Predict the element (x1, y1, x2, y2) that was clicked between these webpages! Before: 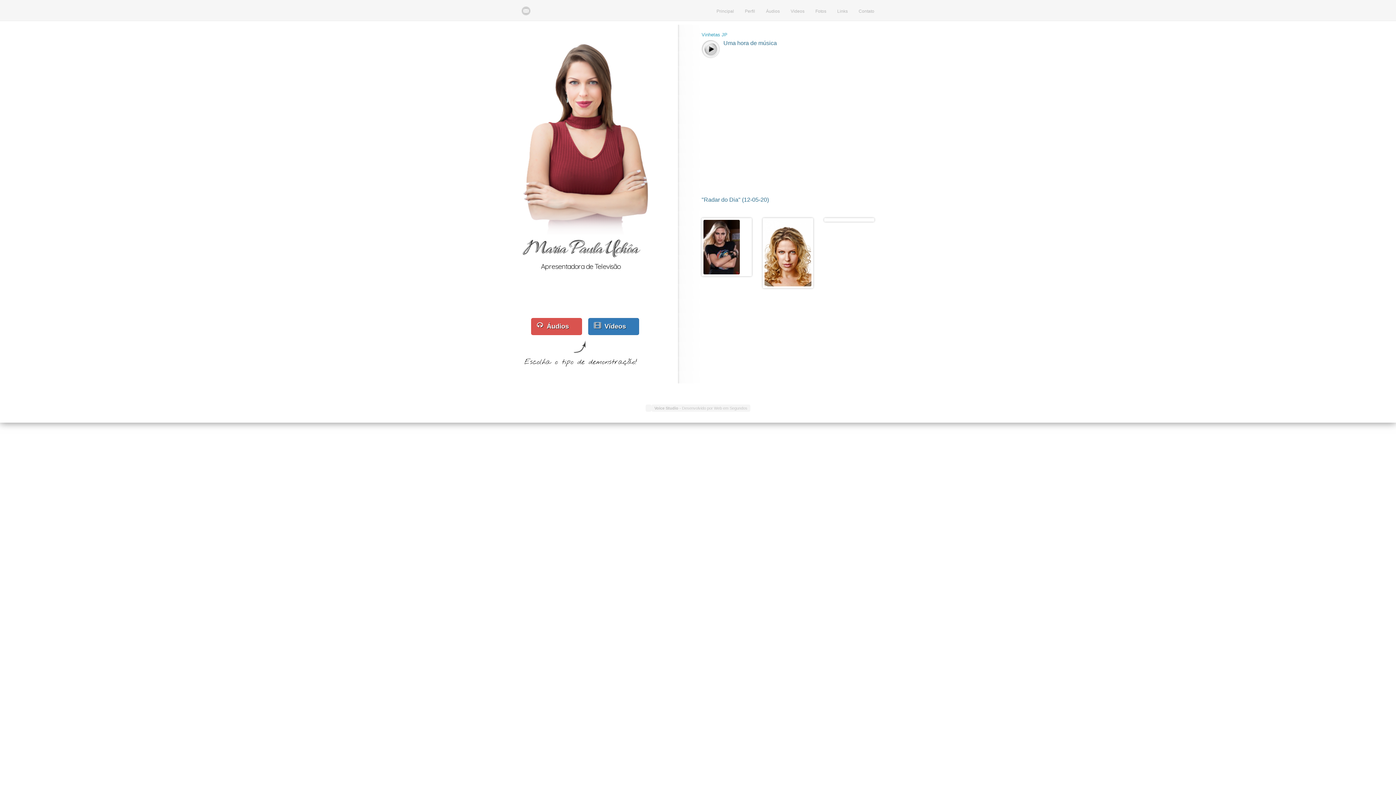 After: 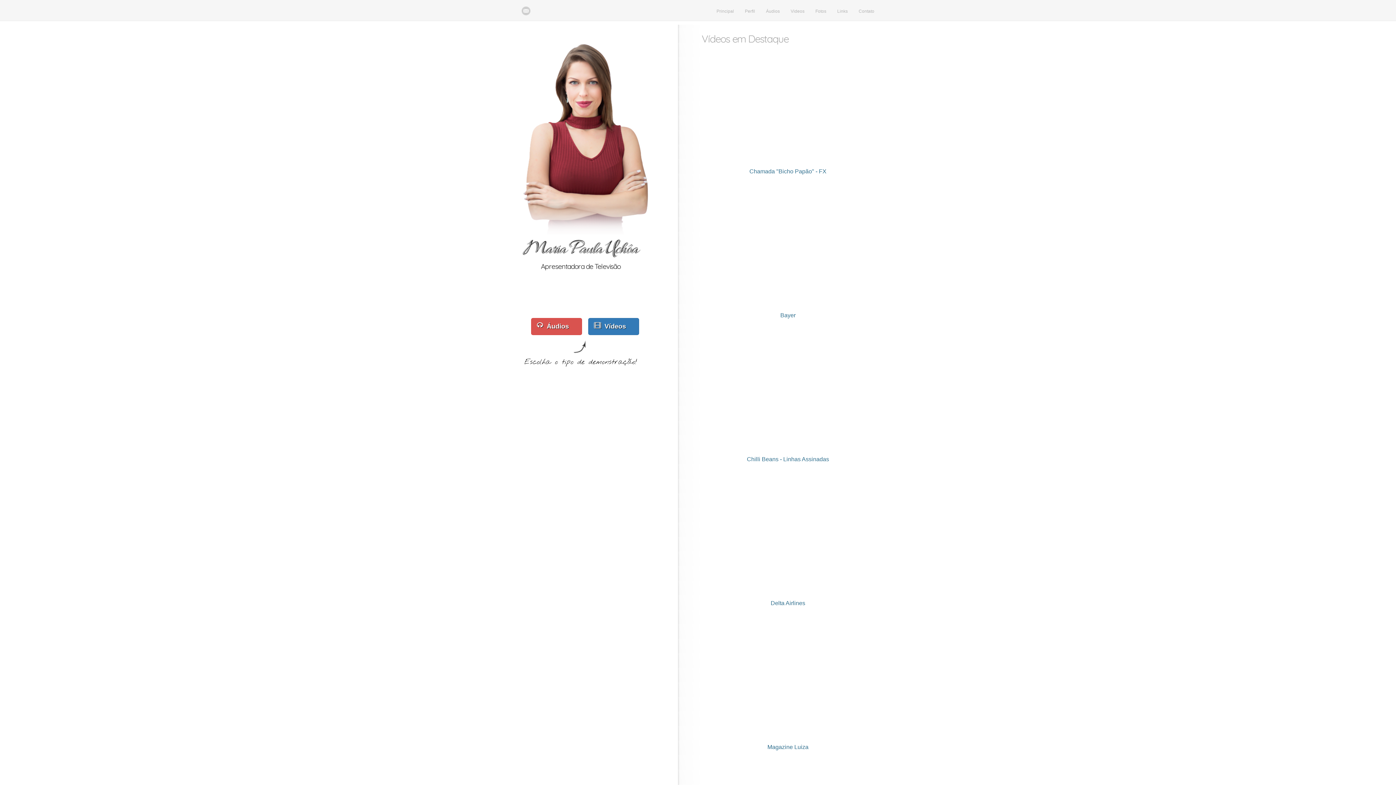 Action: label: Vídeos bbox: (588, 318, 639, 335)